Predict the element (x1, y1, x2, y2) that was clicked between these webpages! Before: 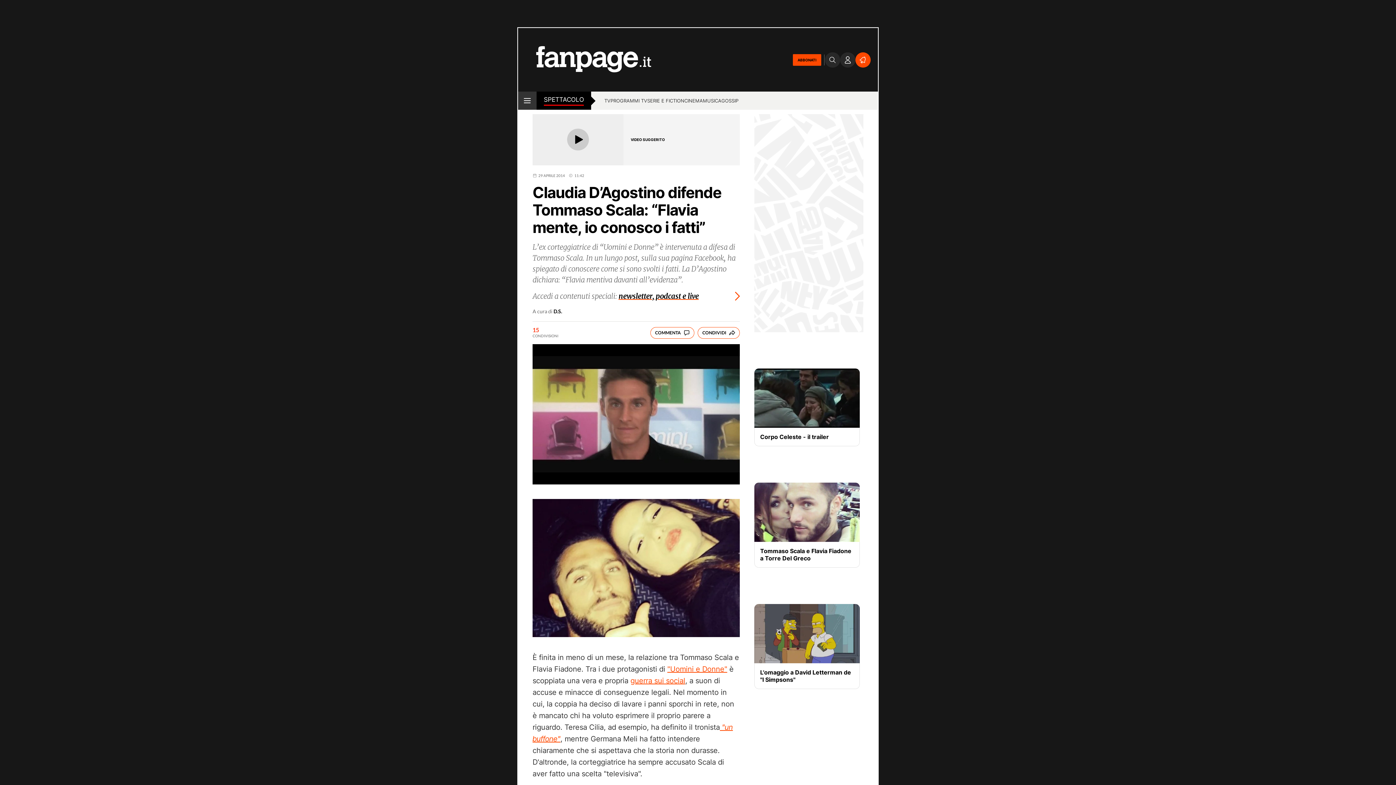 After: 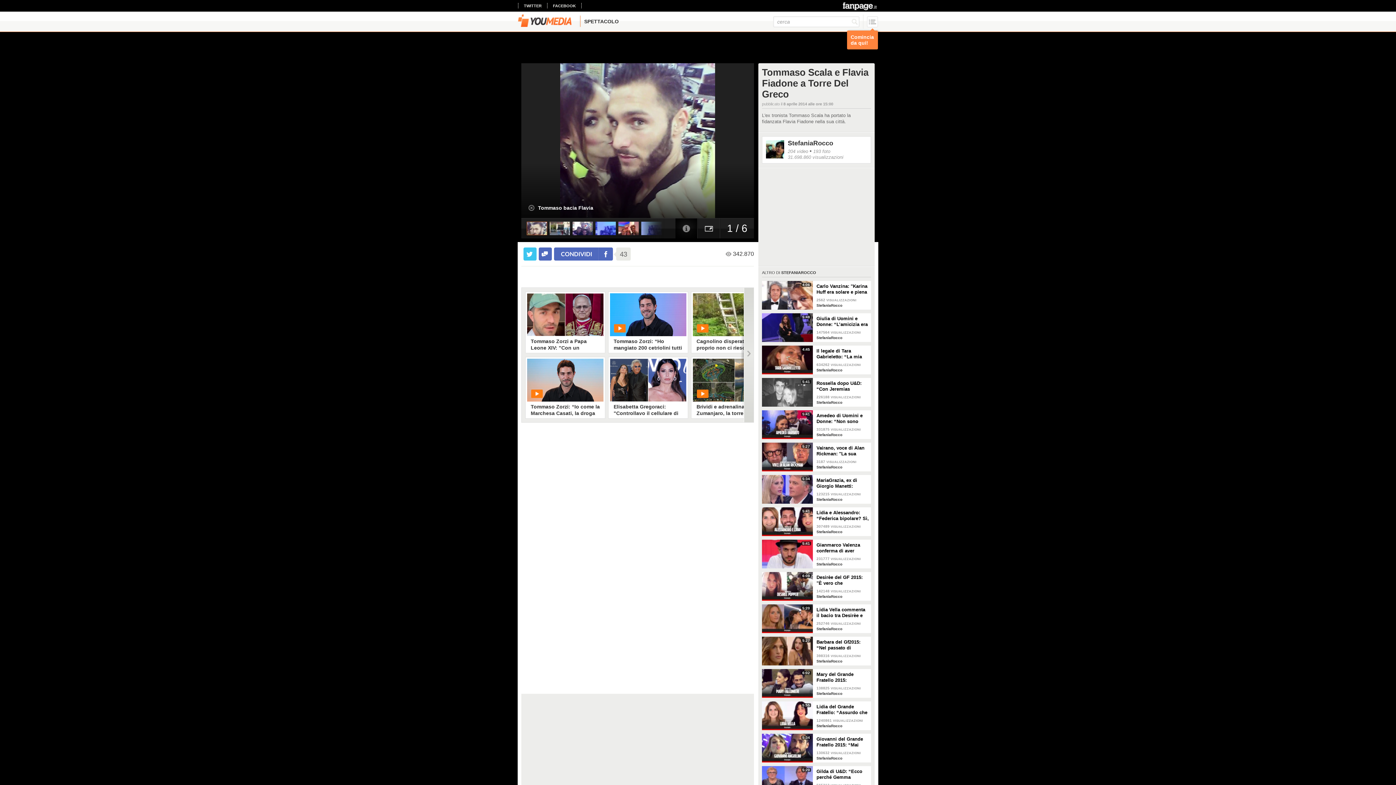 Action: label: Tommaso Scala e Flavia Fiadone a Torre Del Greco bbox: (760, 547, 854, 562)